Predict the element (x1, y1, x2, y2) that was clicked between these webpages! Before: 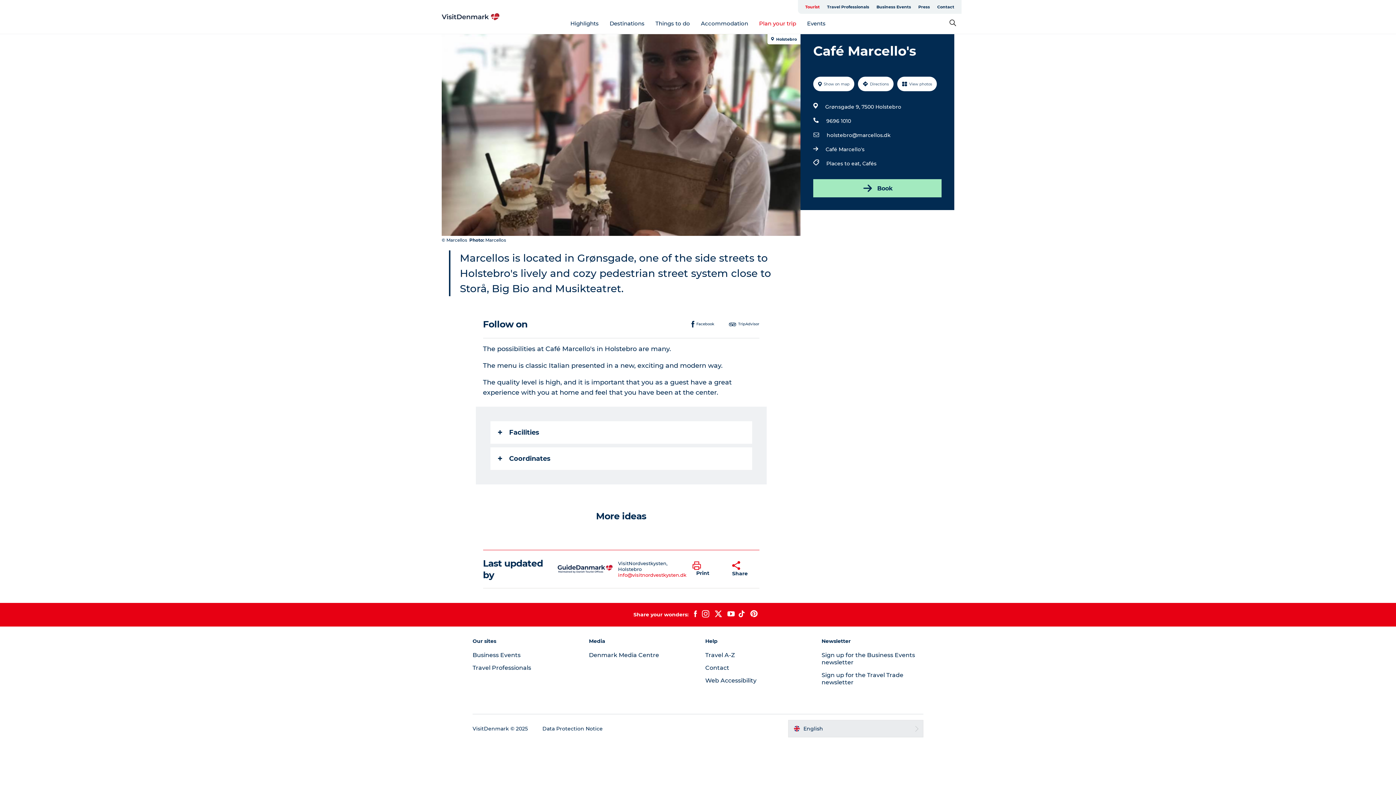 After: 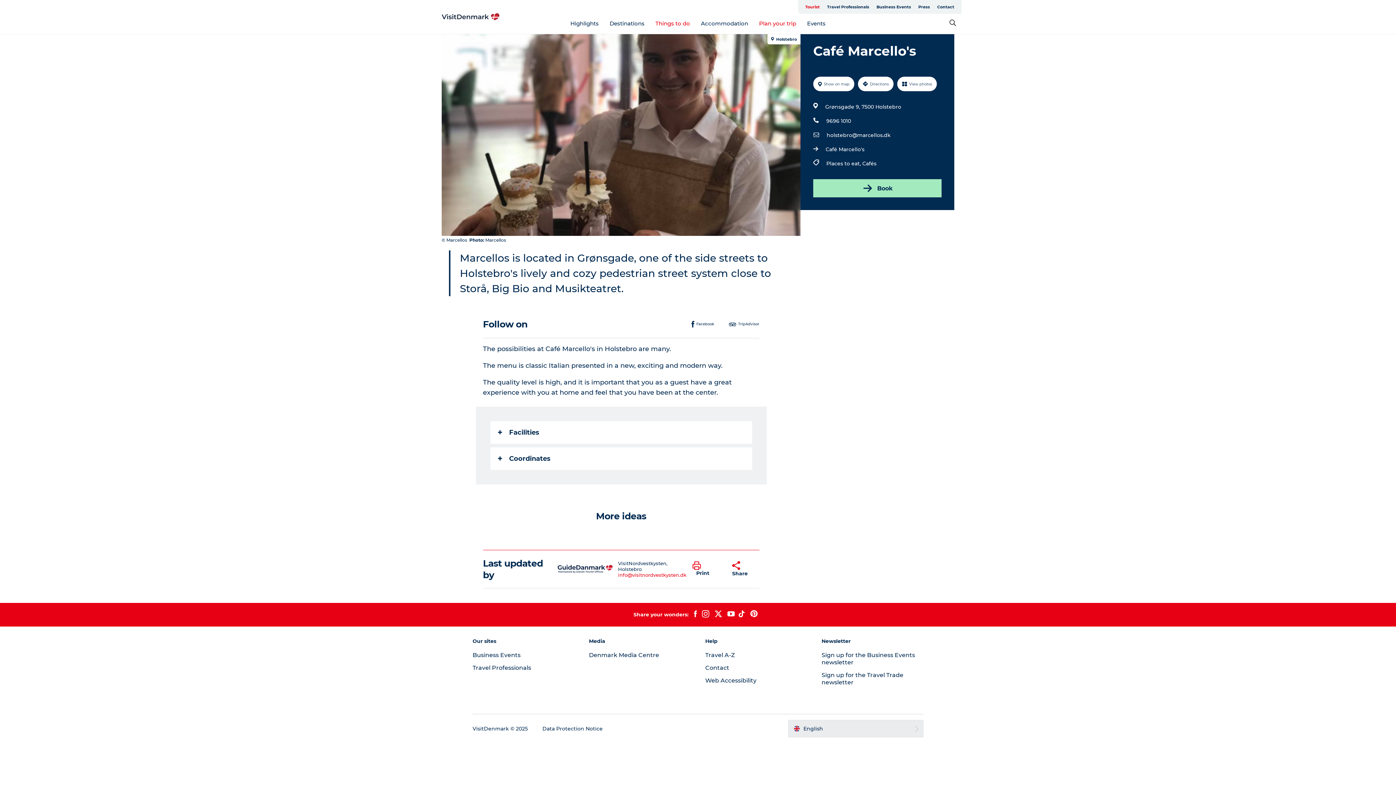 Action: bbox: (655, 19, 690, 26) label: Things to do